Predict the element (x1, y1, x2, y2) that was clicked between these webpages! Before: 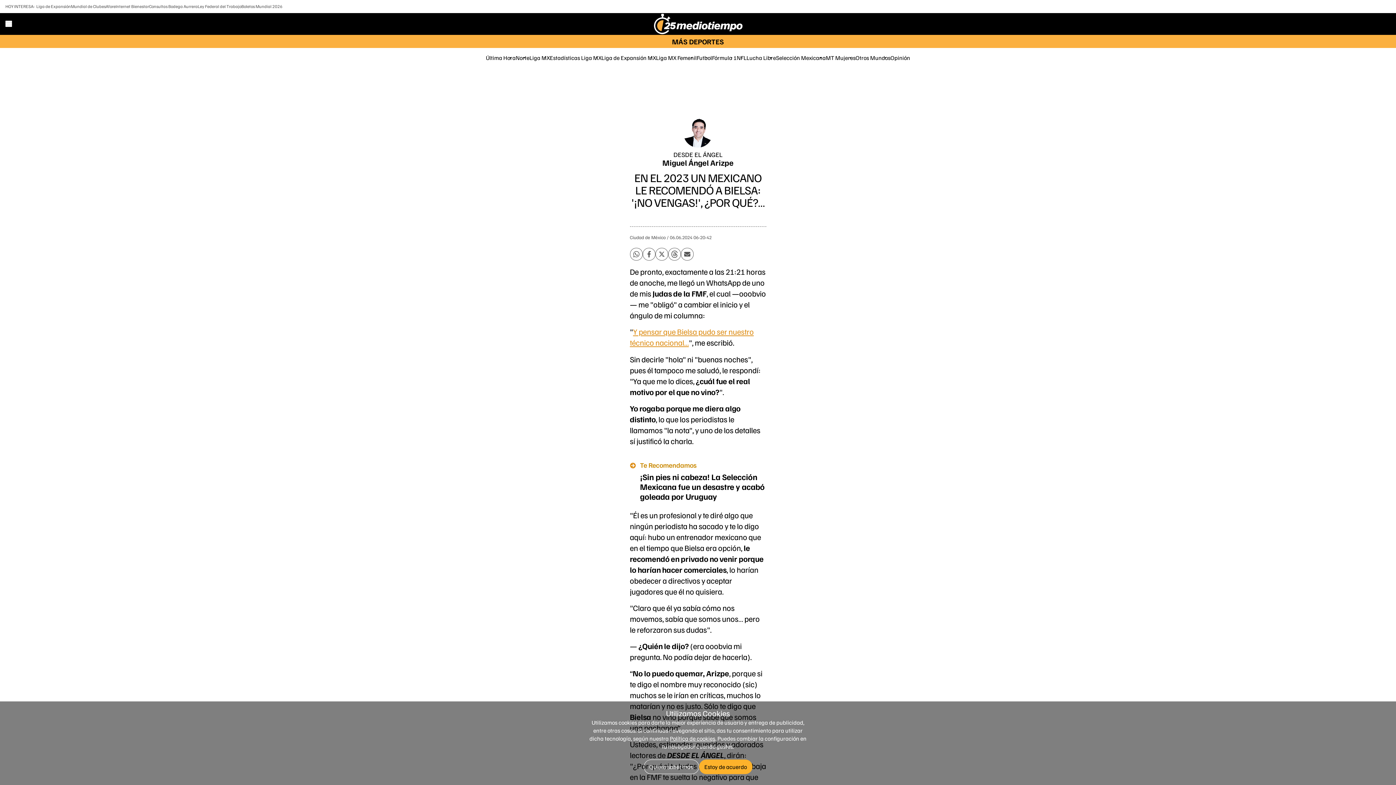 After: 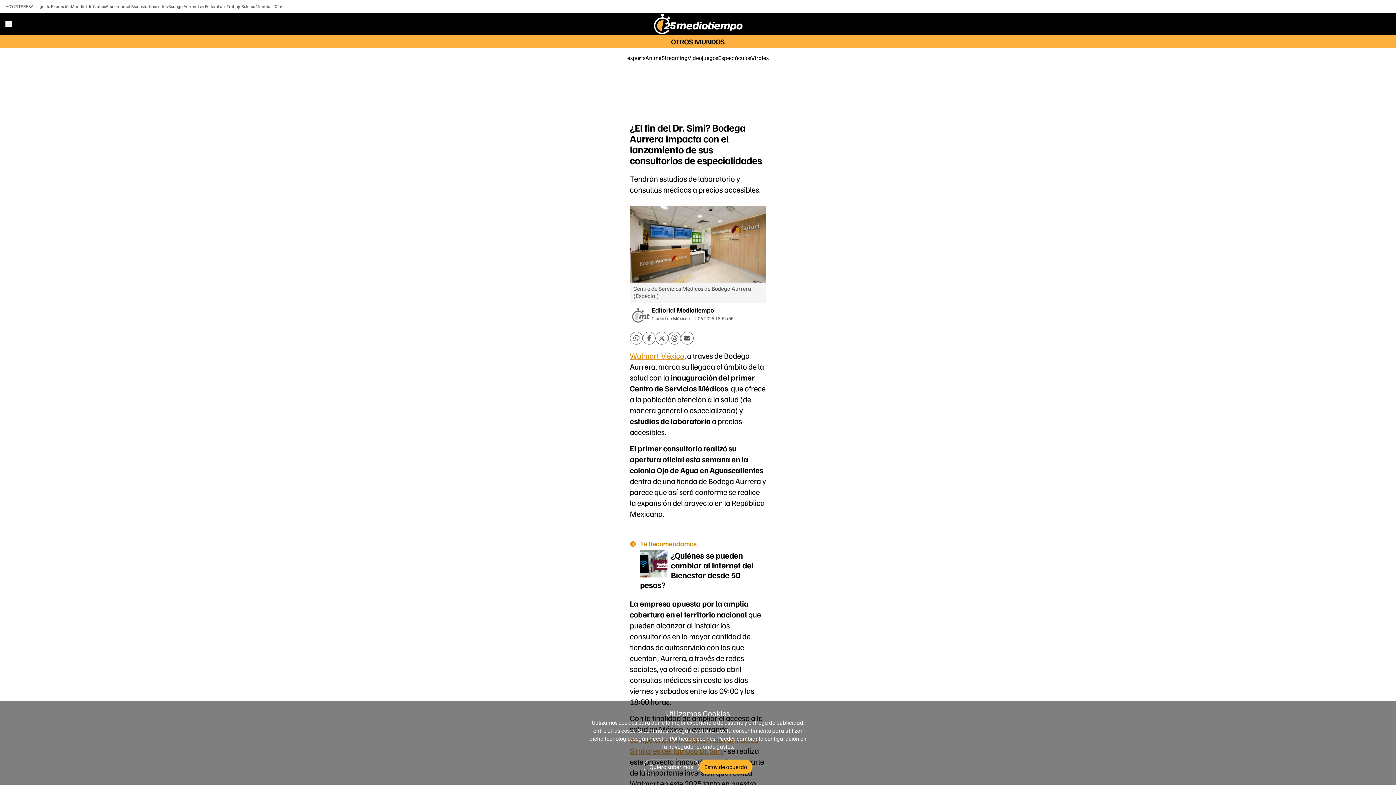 Action: label: Consultas Bodega Aurrera bbox: (149, 3, 197, 9)